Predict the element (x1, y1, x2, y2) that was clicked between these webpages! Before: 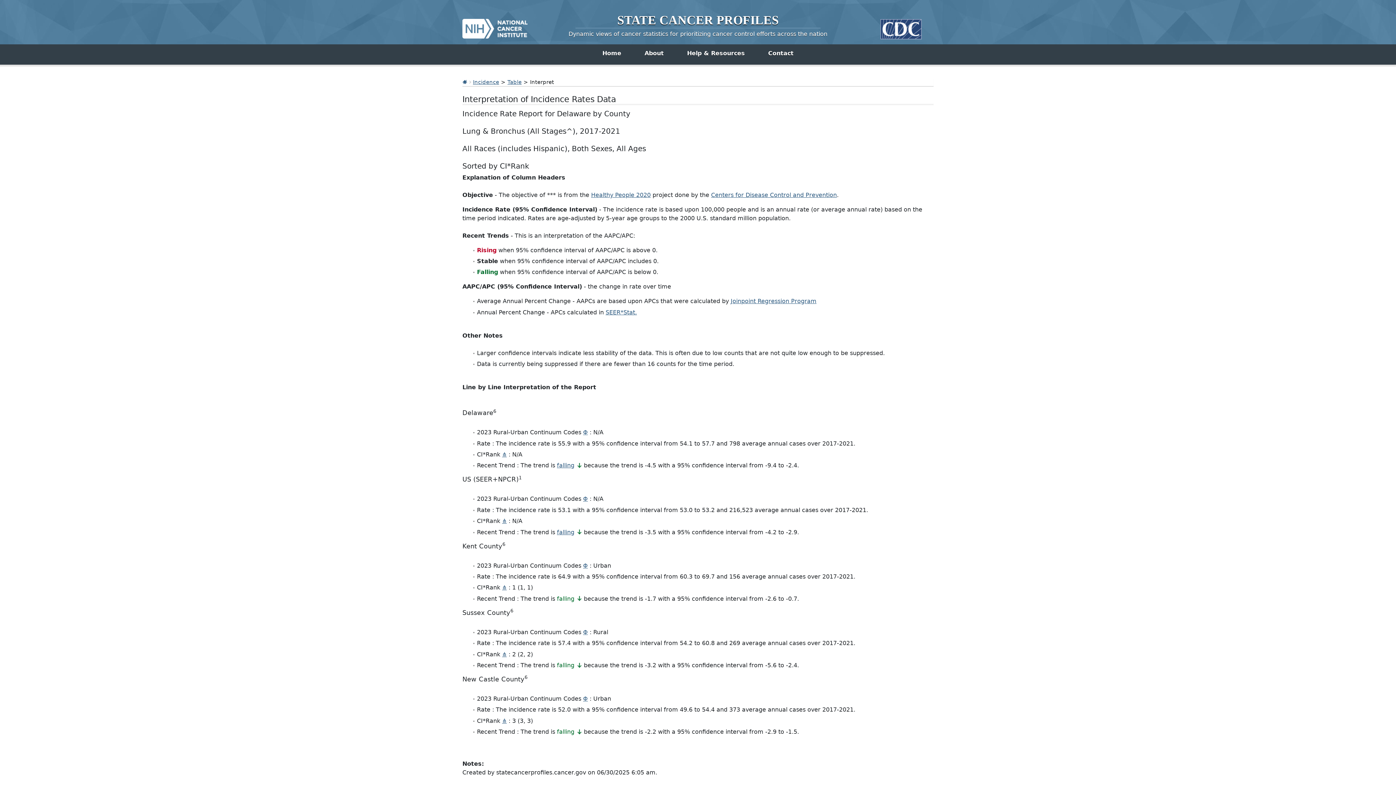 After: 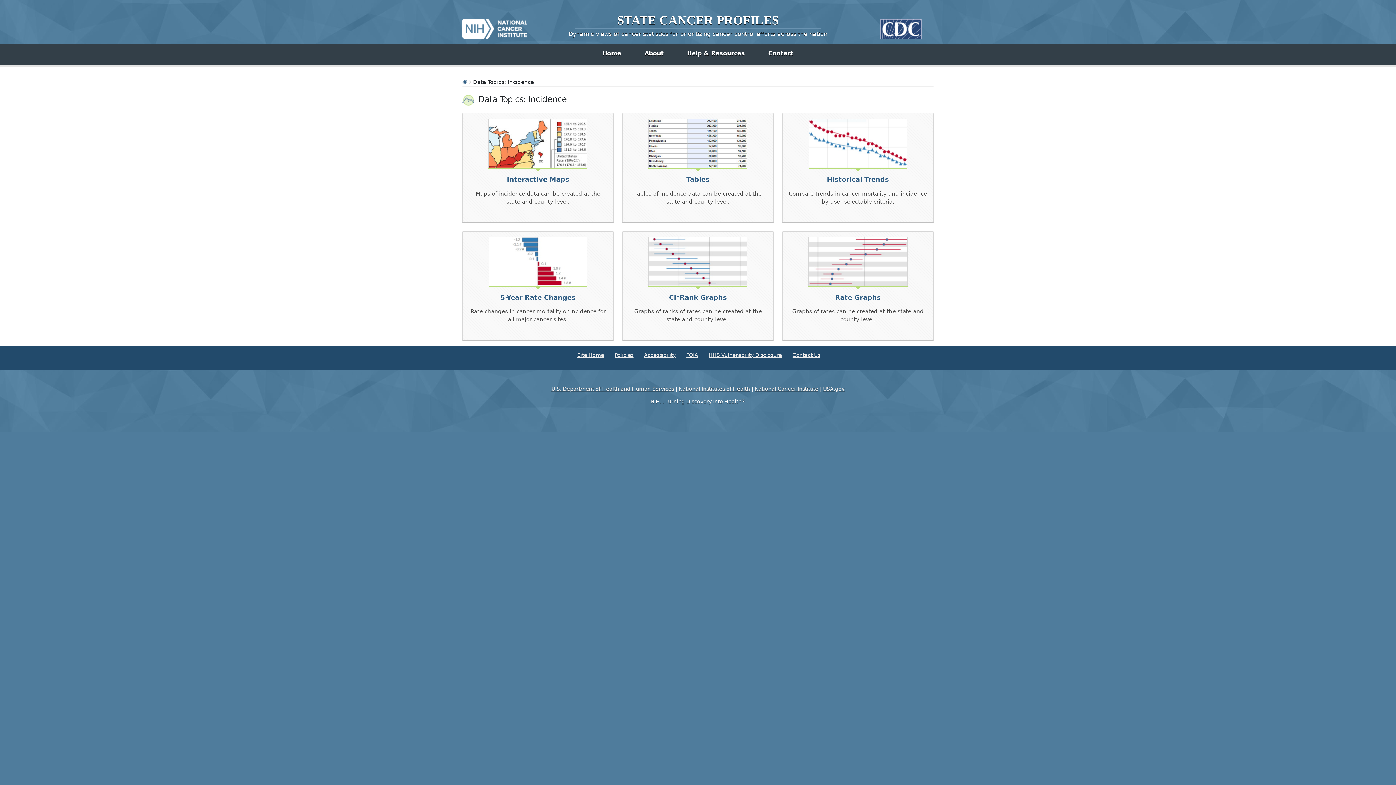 Action: bbox: (473, 79, 499, 85) label: Incidence